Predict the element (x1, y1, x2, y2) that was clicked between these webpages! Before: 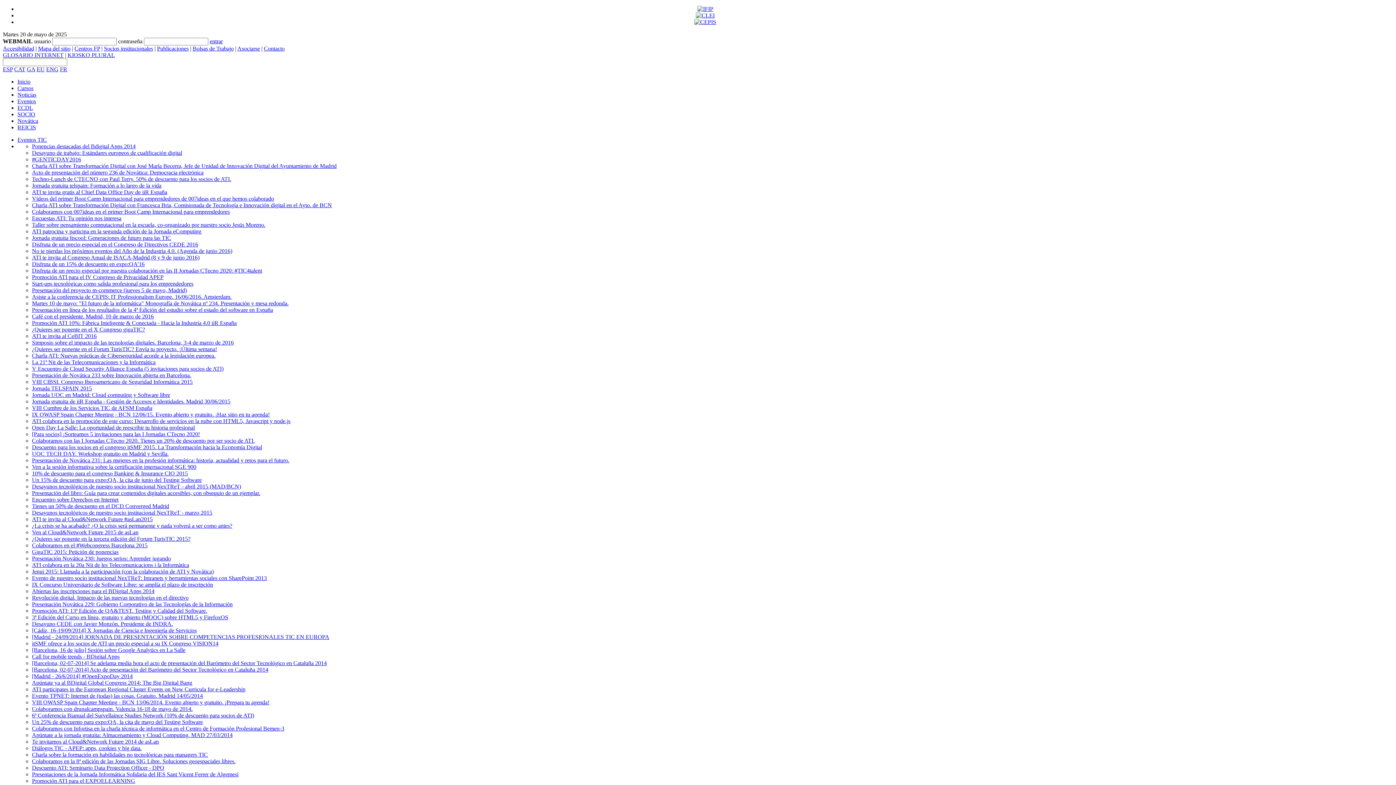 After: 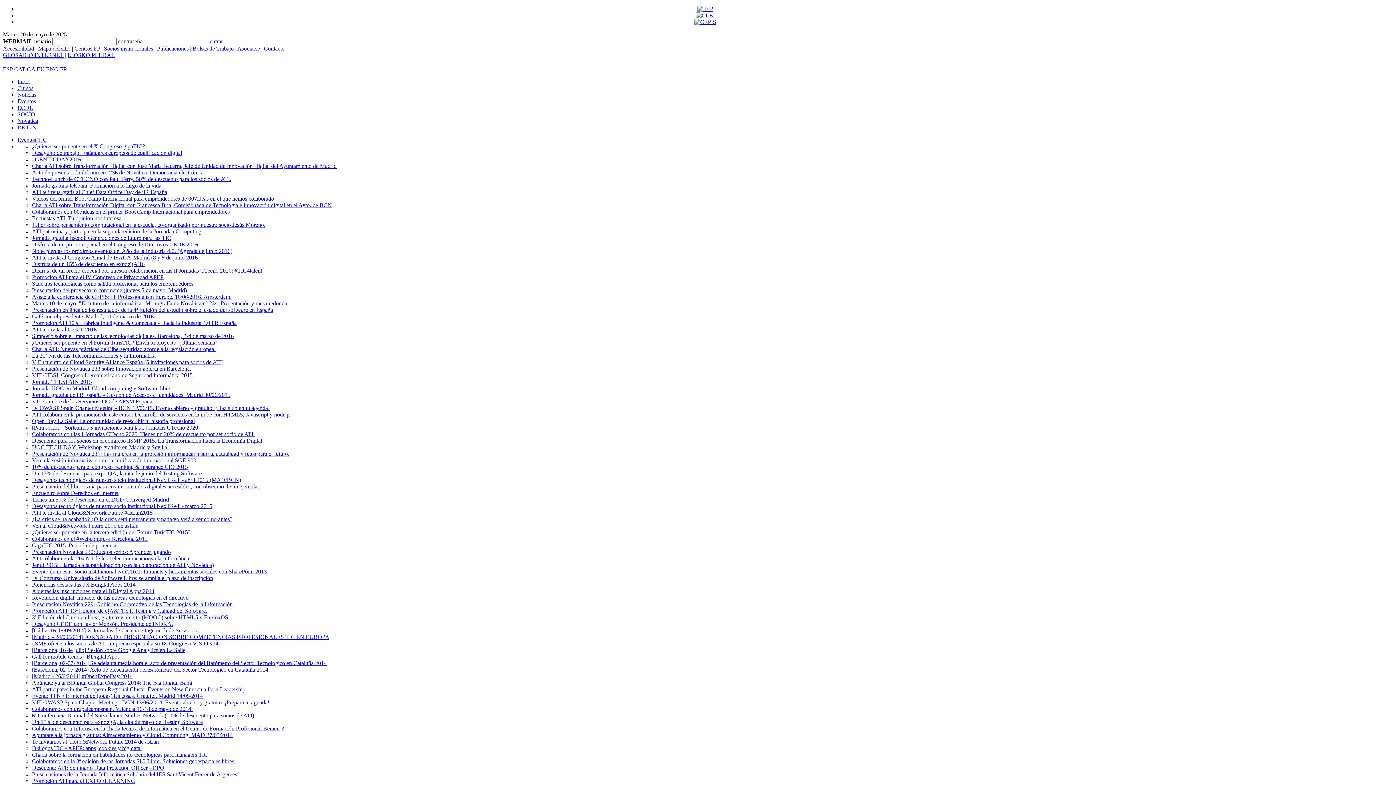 Action: bbox: (32, 326, 145, 332) label: ¿Quieres ser ponente en el X Congreso gigaTIC?